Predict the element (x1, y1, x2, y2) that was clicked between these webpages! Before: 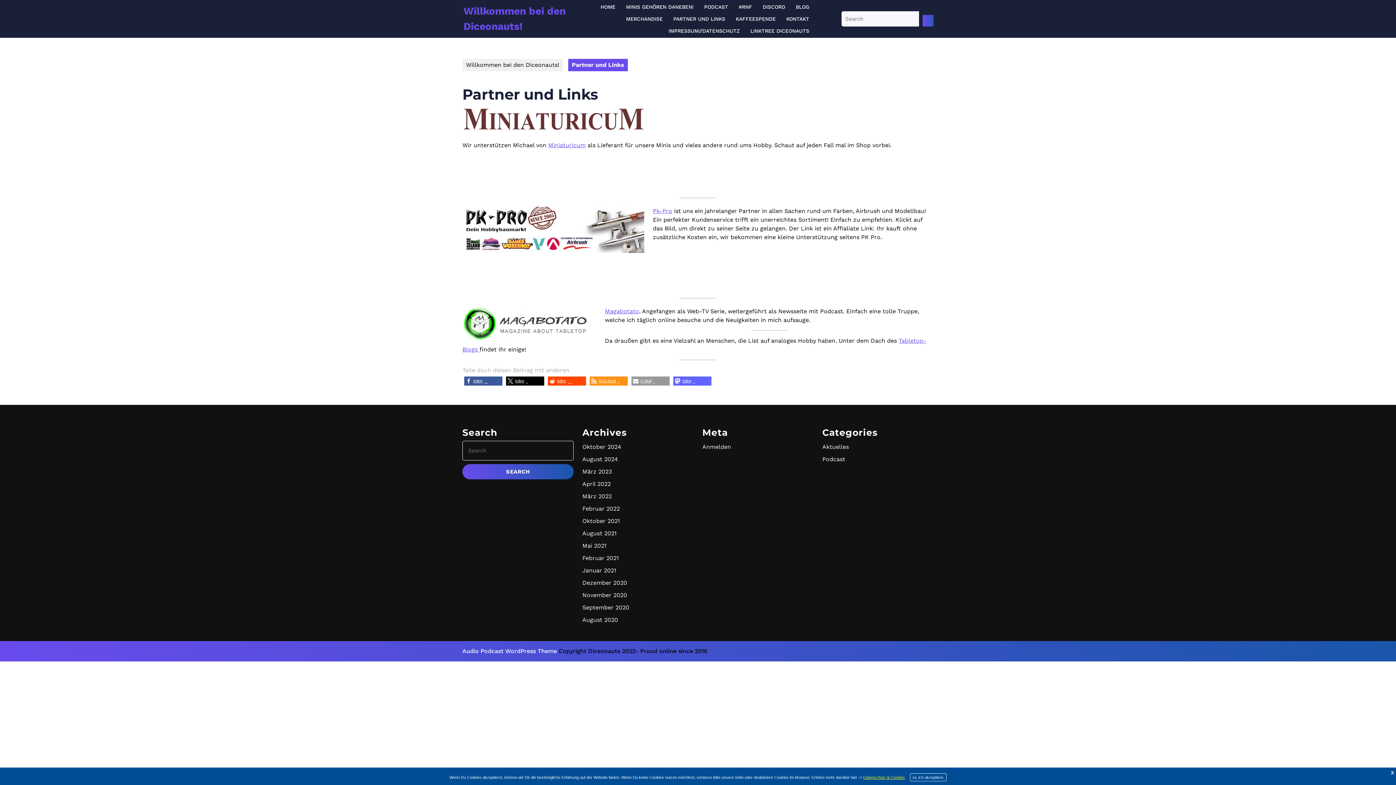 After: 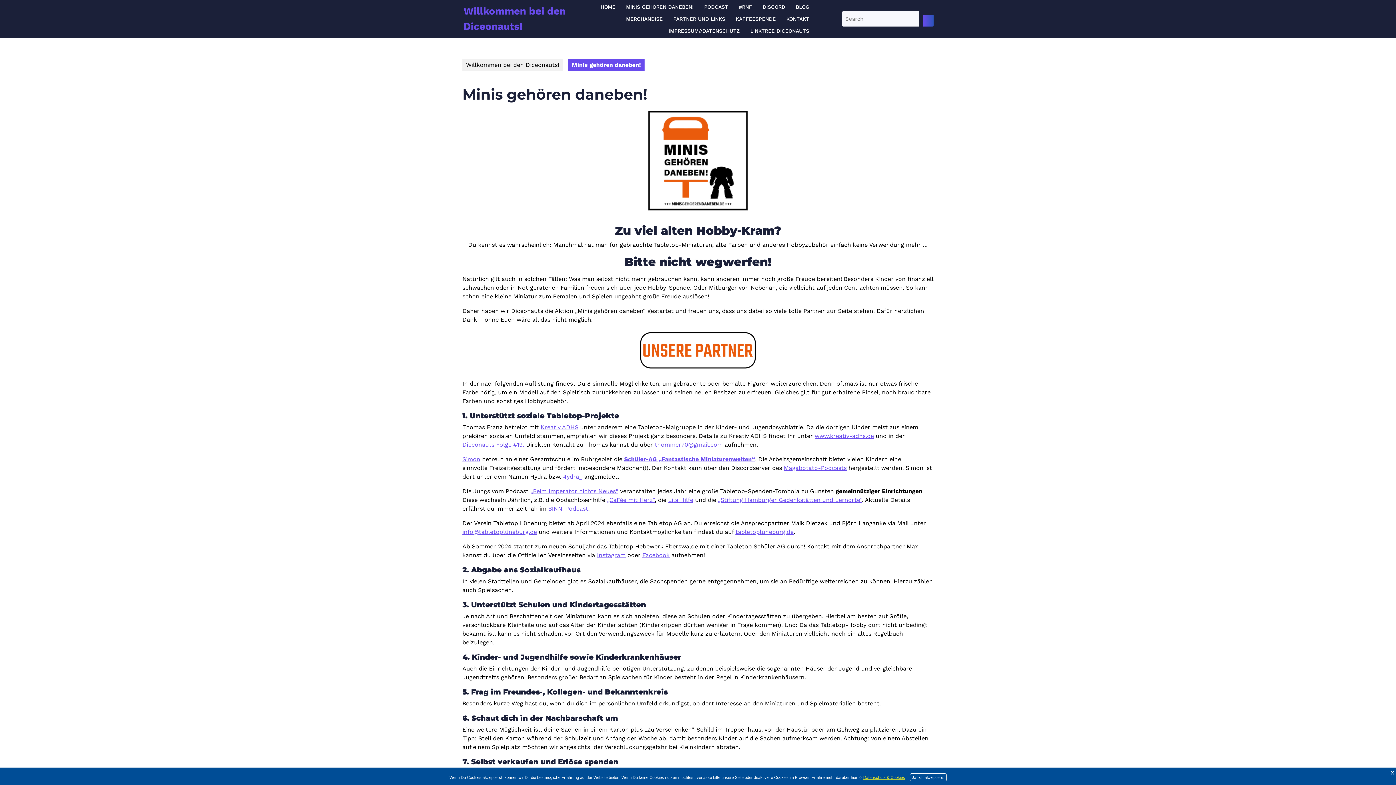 Action: label: MINIS GEHÖREN DANEBEN! bbox: (621, 0, 698, 12)